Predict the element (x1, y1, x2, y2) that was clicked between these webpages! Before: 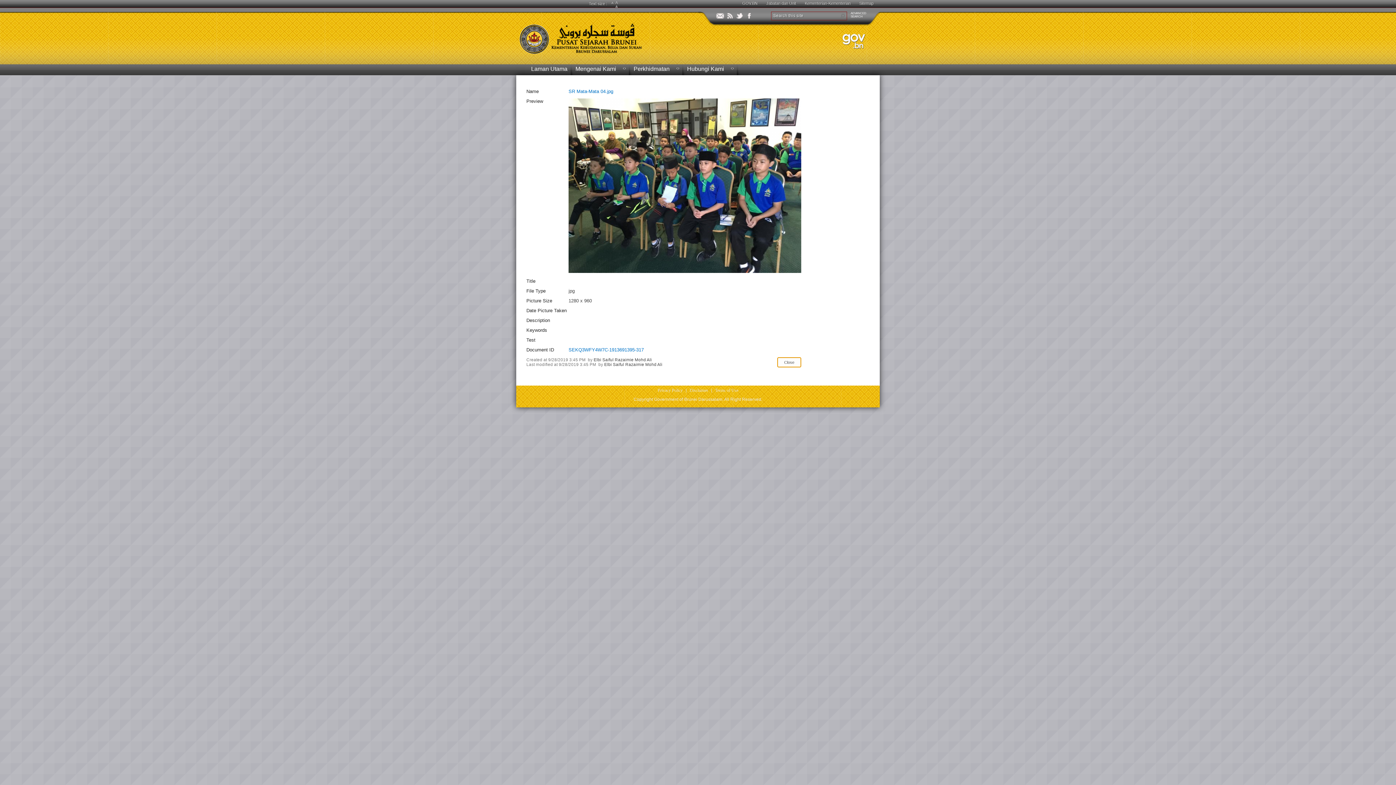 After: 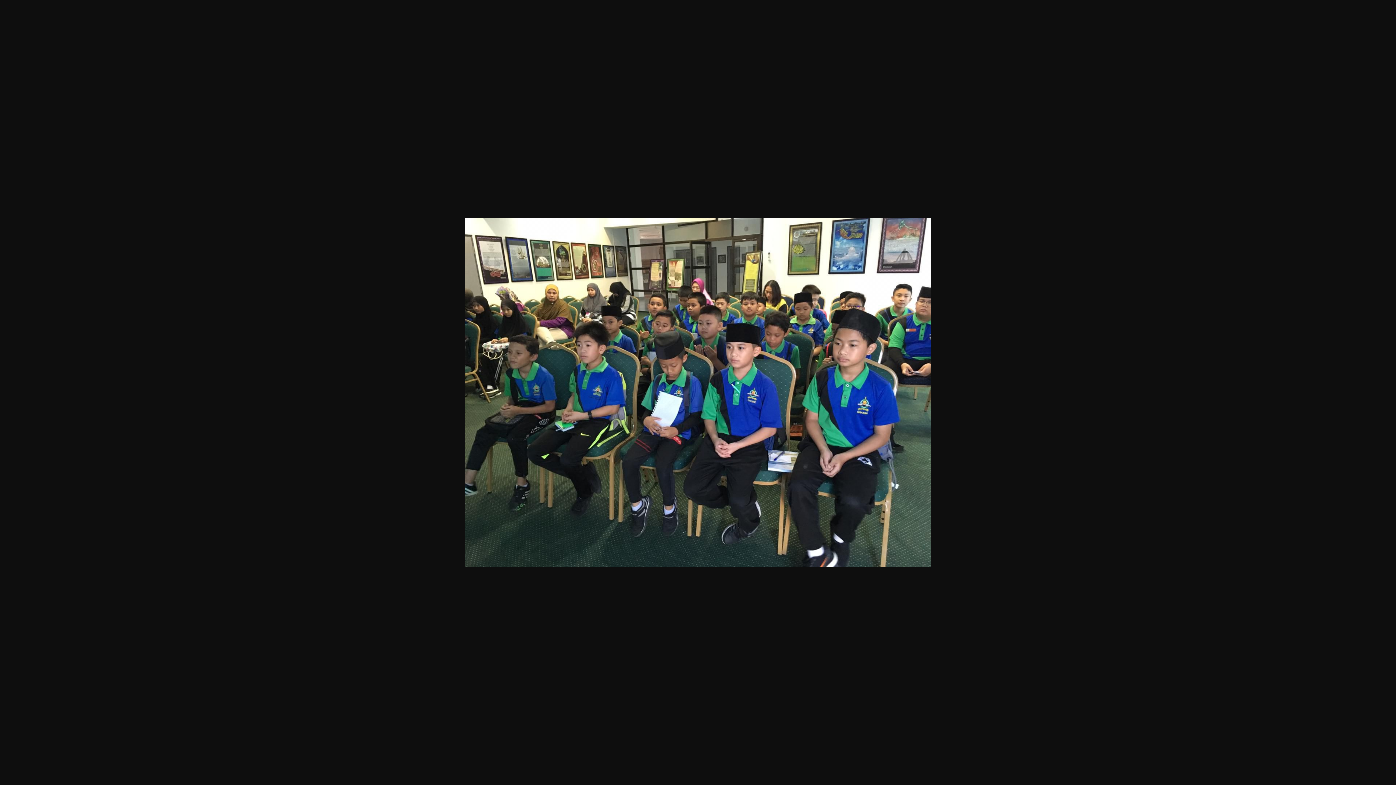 Action: bbox: (568, 268, 801, 274)